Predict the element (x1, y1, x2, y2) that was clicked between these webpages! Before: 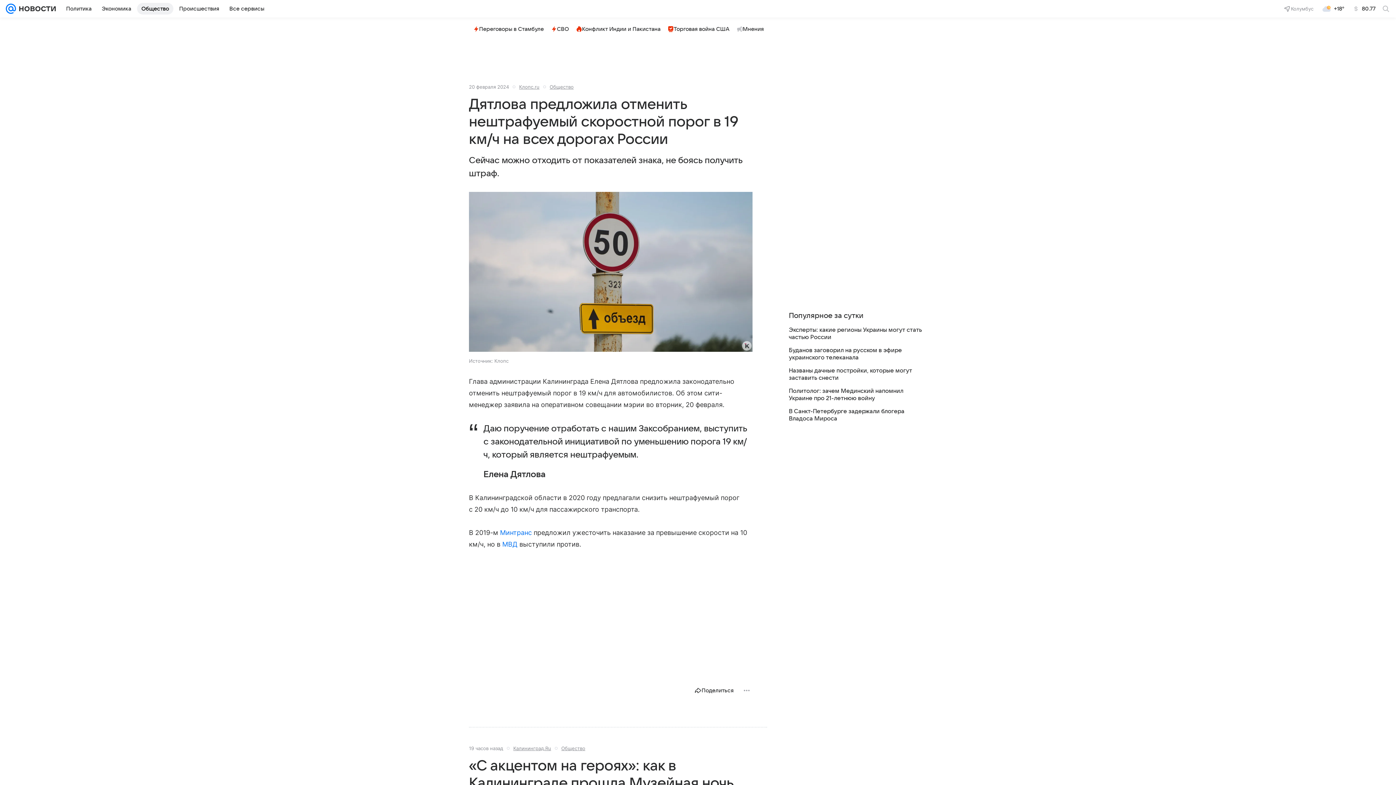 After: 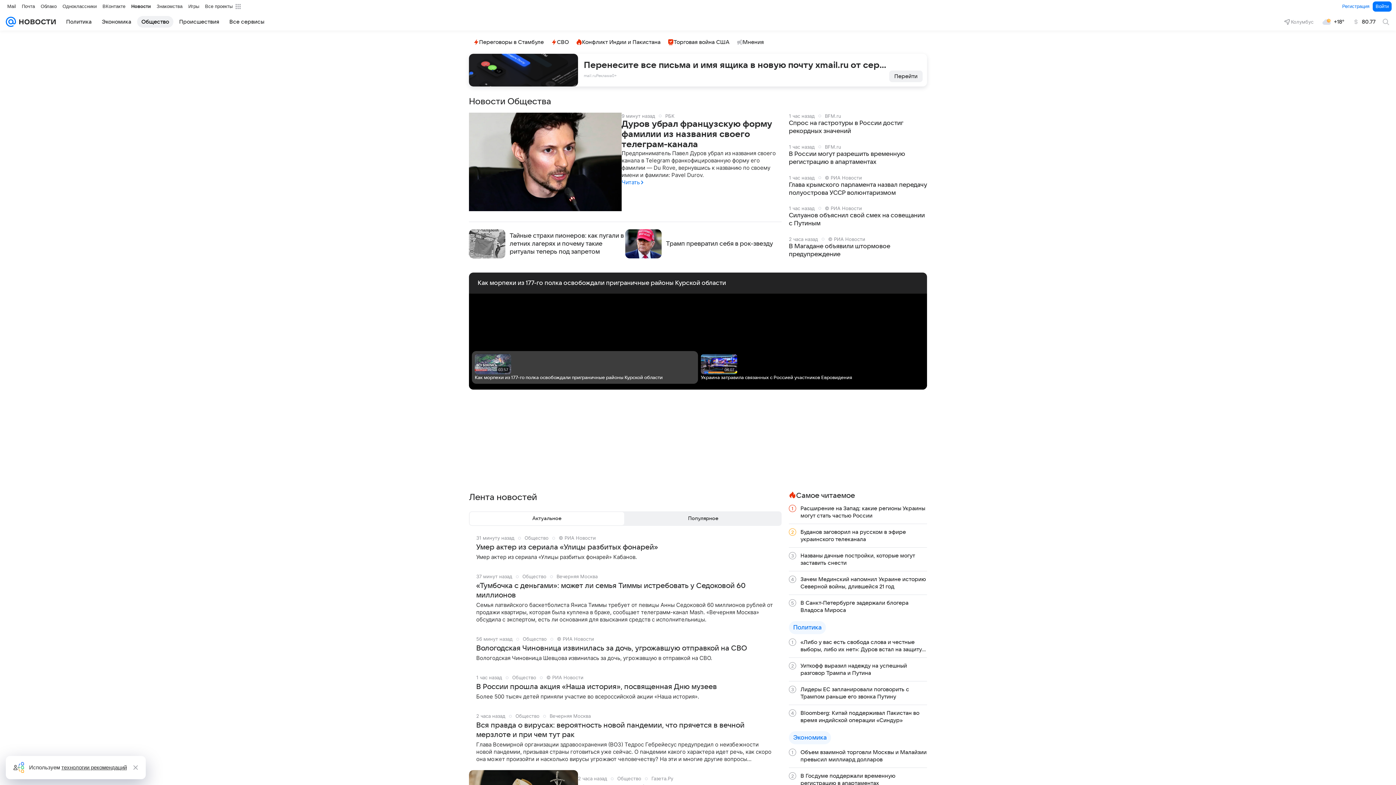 Action: bbox: (137, 2, 173, 14) label: Общество